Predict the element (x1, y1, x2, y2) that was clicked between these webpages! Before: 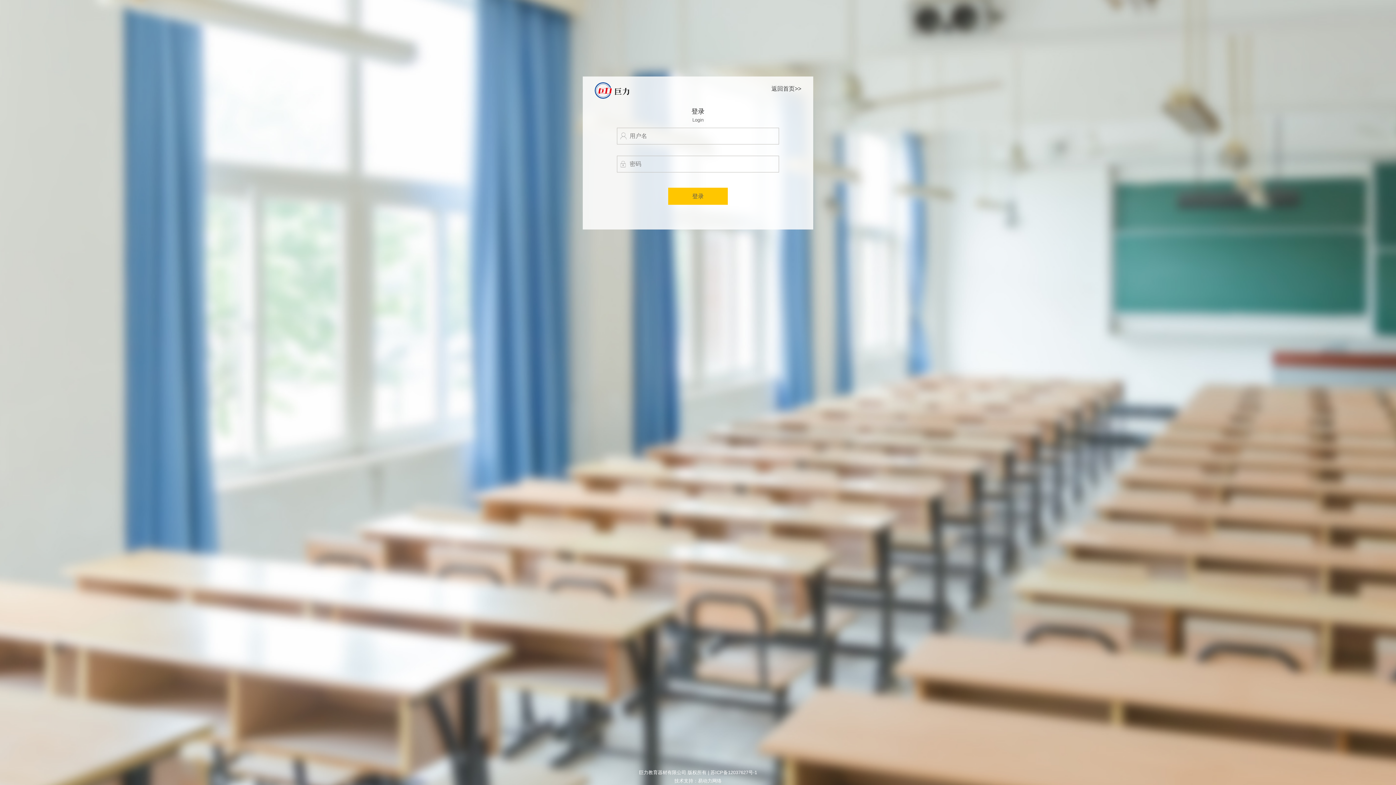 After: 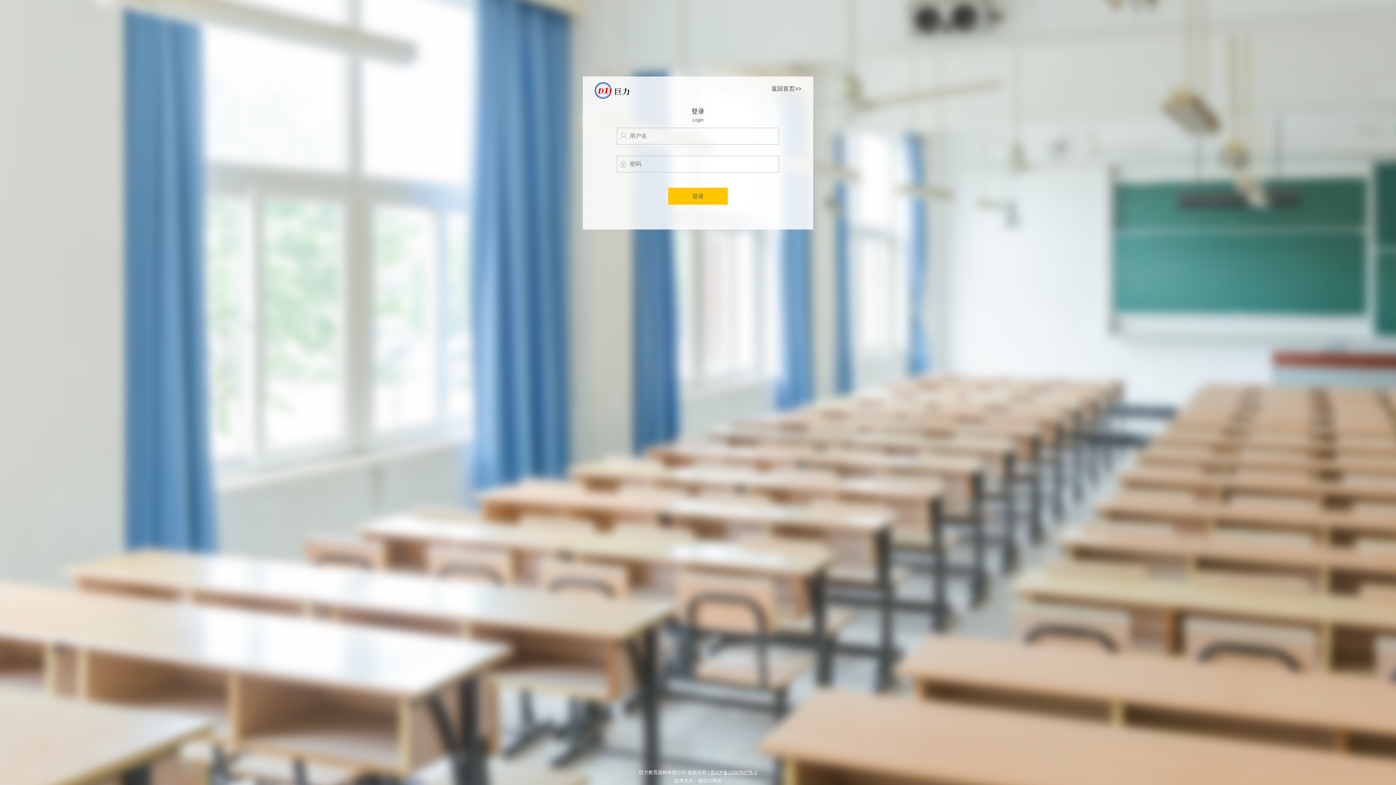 Action: label: 苏ICP备12037627号-1 bbox: (710, 770, 757, 775)